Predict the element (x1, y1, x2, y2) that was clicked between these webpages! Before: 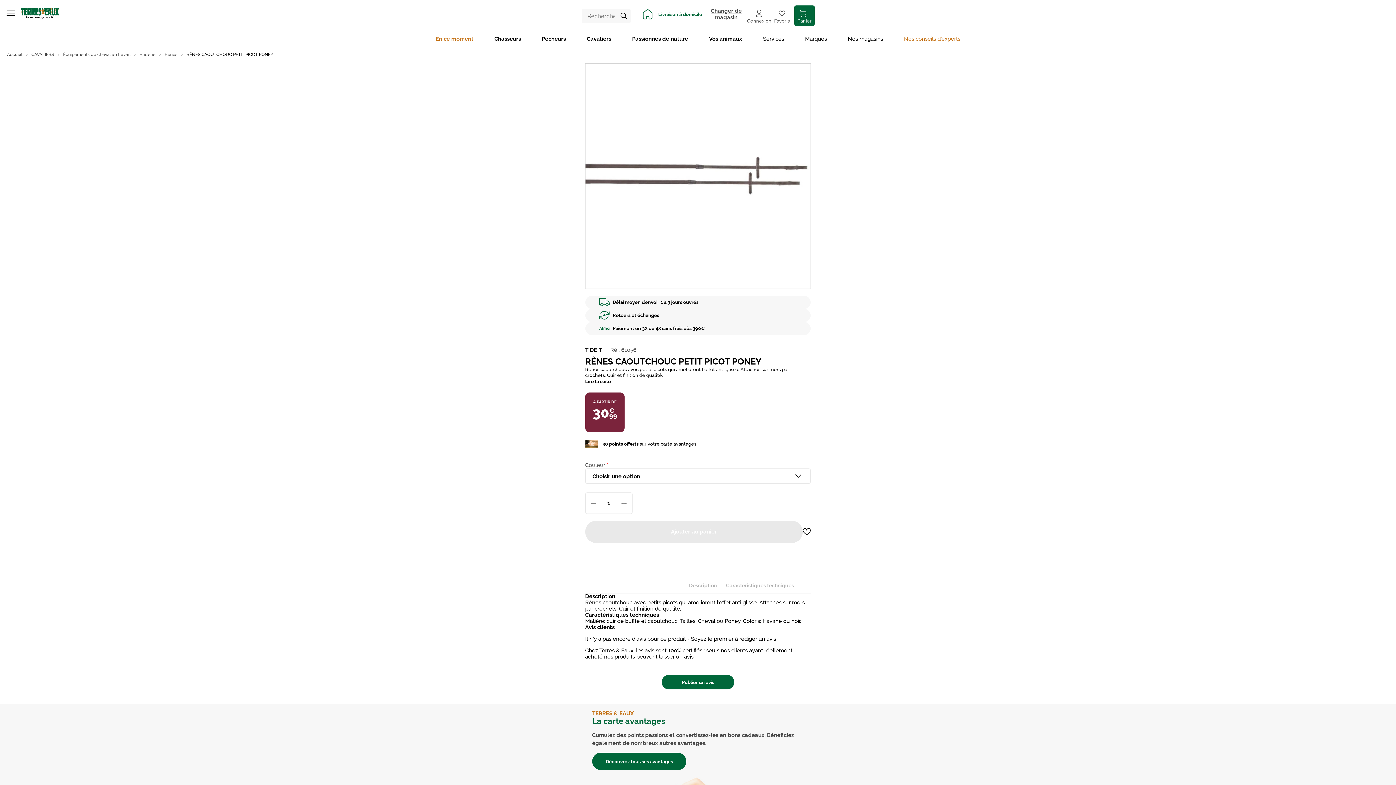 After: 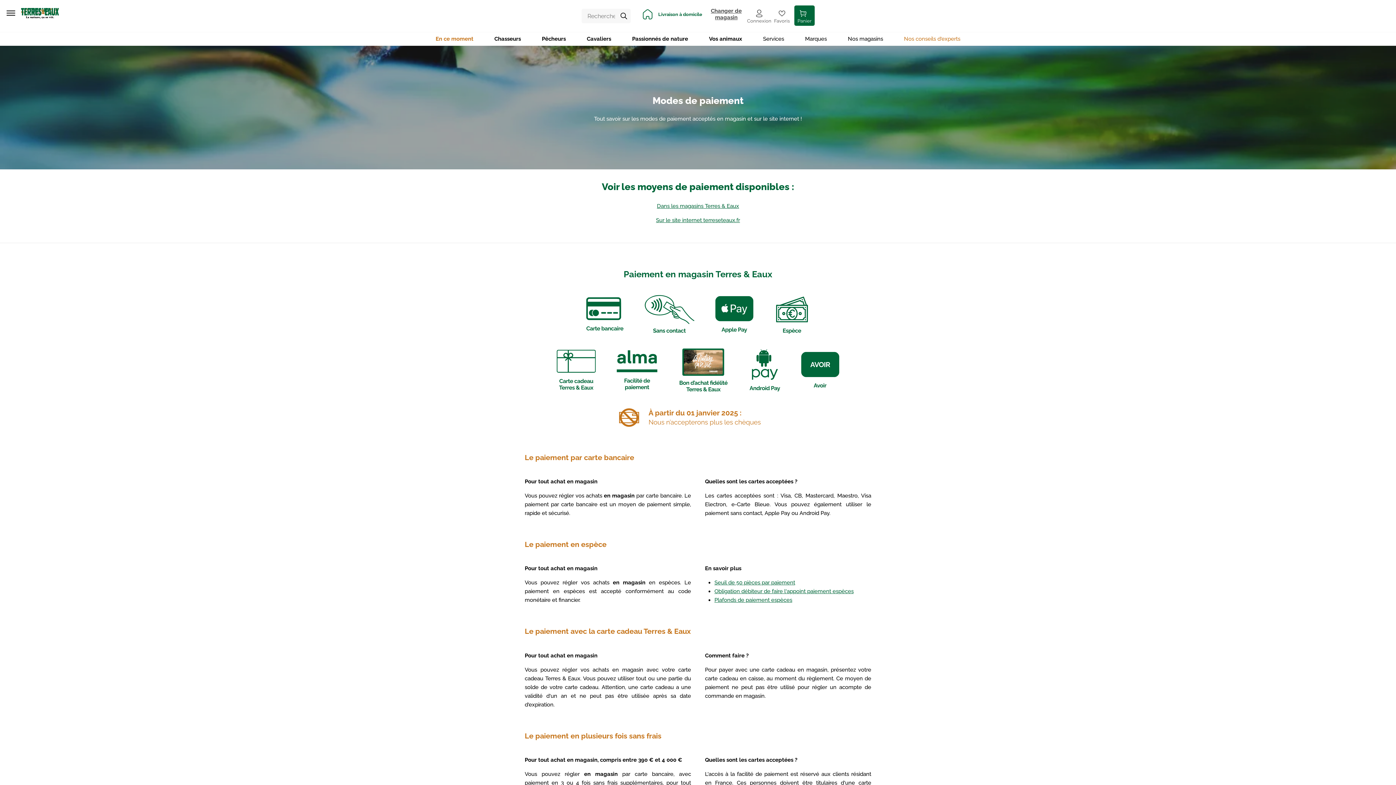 Action: label: Paiement en 3X ou 4X sans frais dès 390€ bbox: (585, 322, 811, 335)